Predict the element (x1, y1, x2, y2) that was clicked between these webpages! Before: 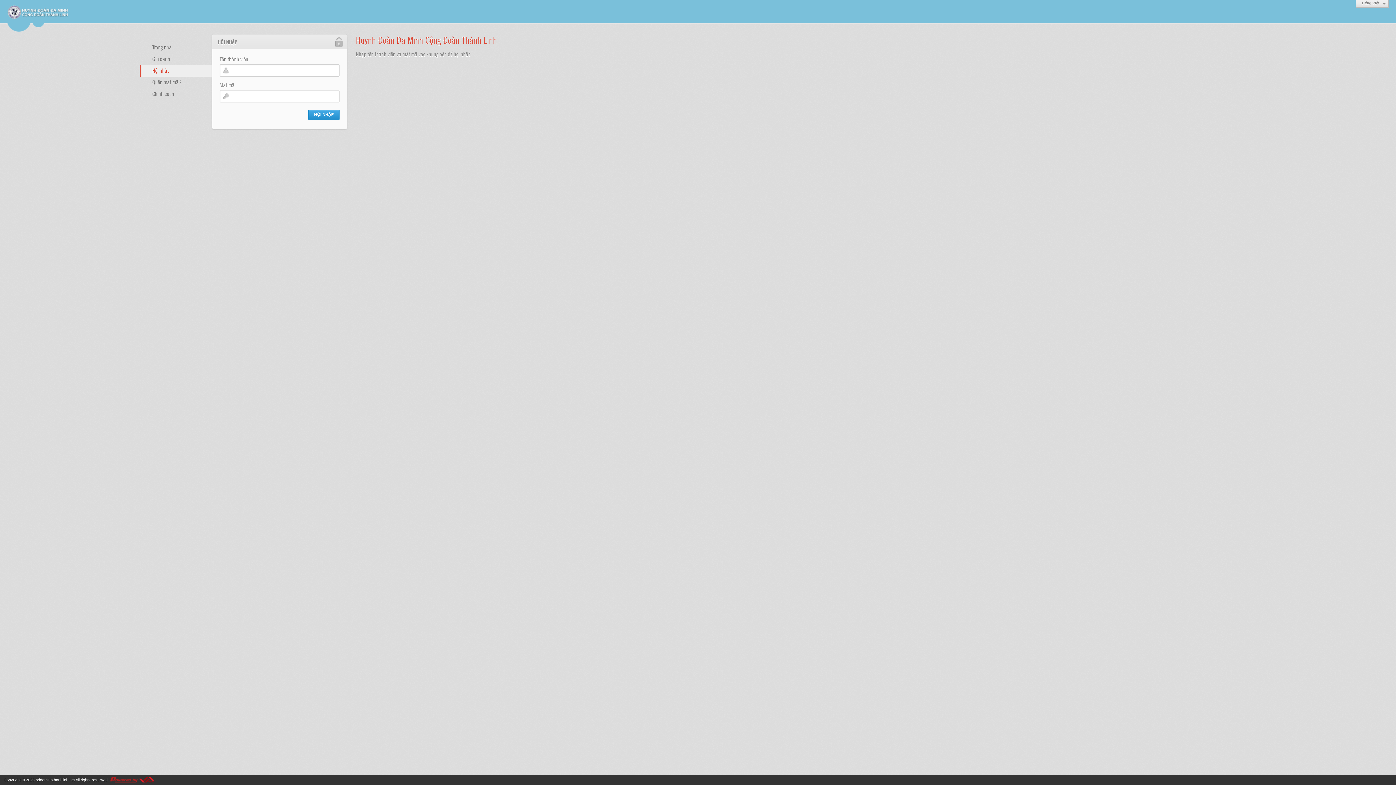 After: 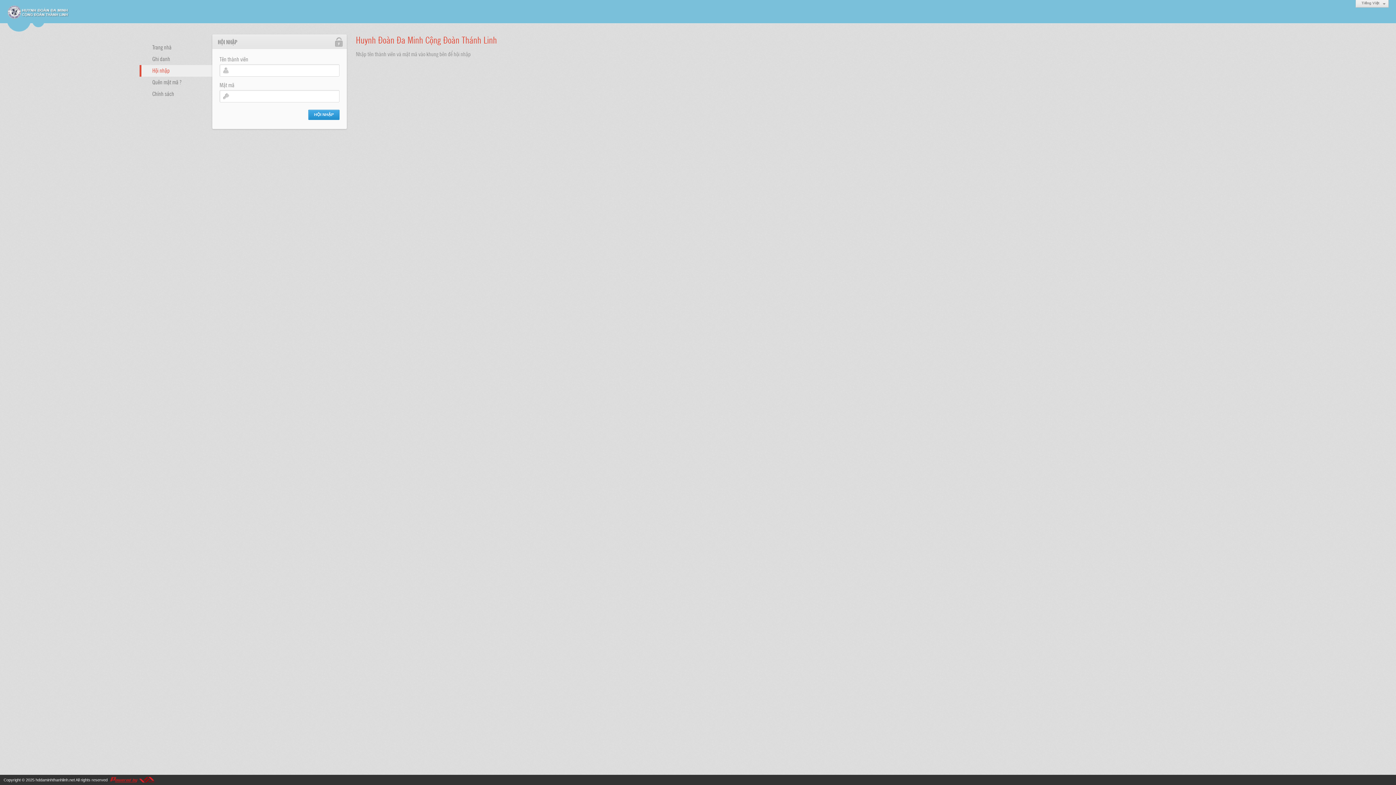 Action: bbox: (35, 778, 74, 782) label: hddaminhthanhlinh.net